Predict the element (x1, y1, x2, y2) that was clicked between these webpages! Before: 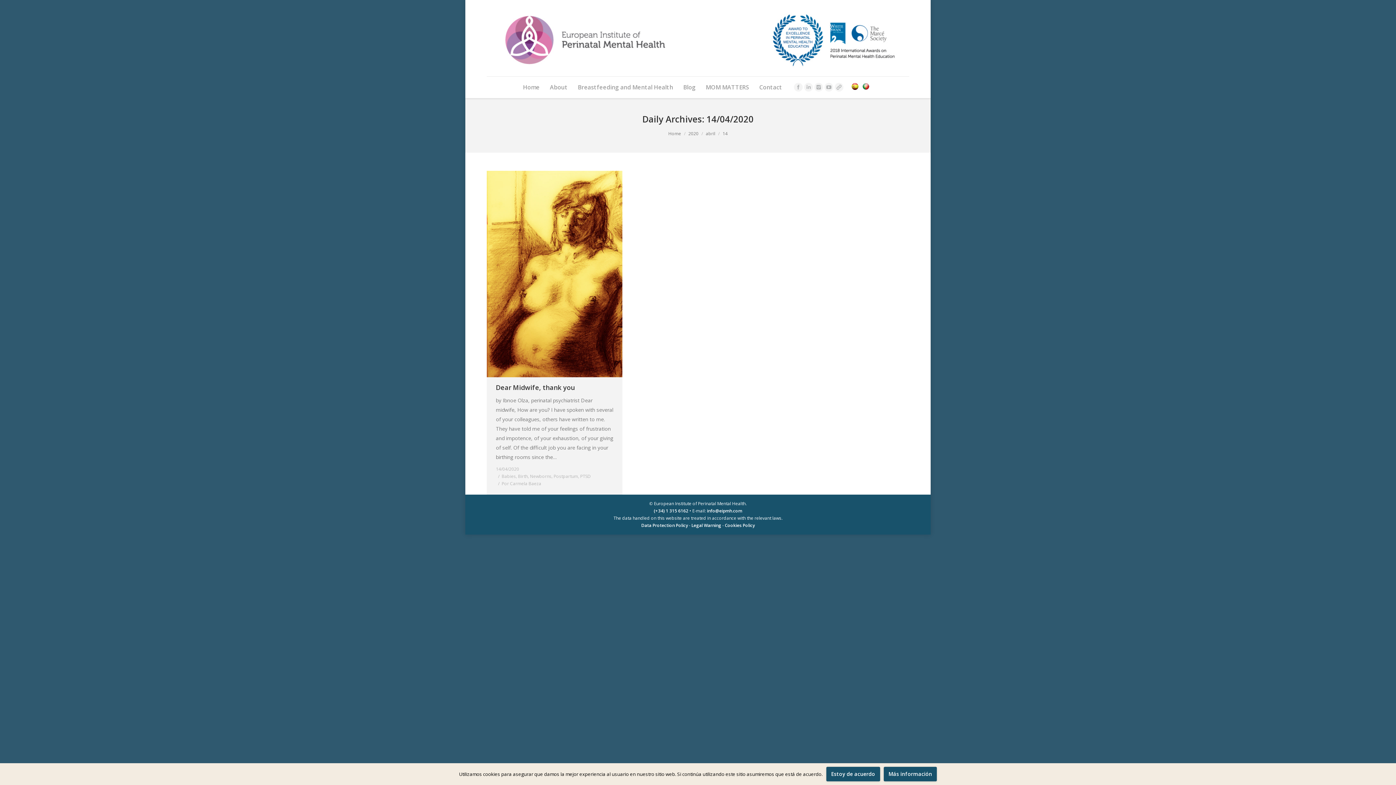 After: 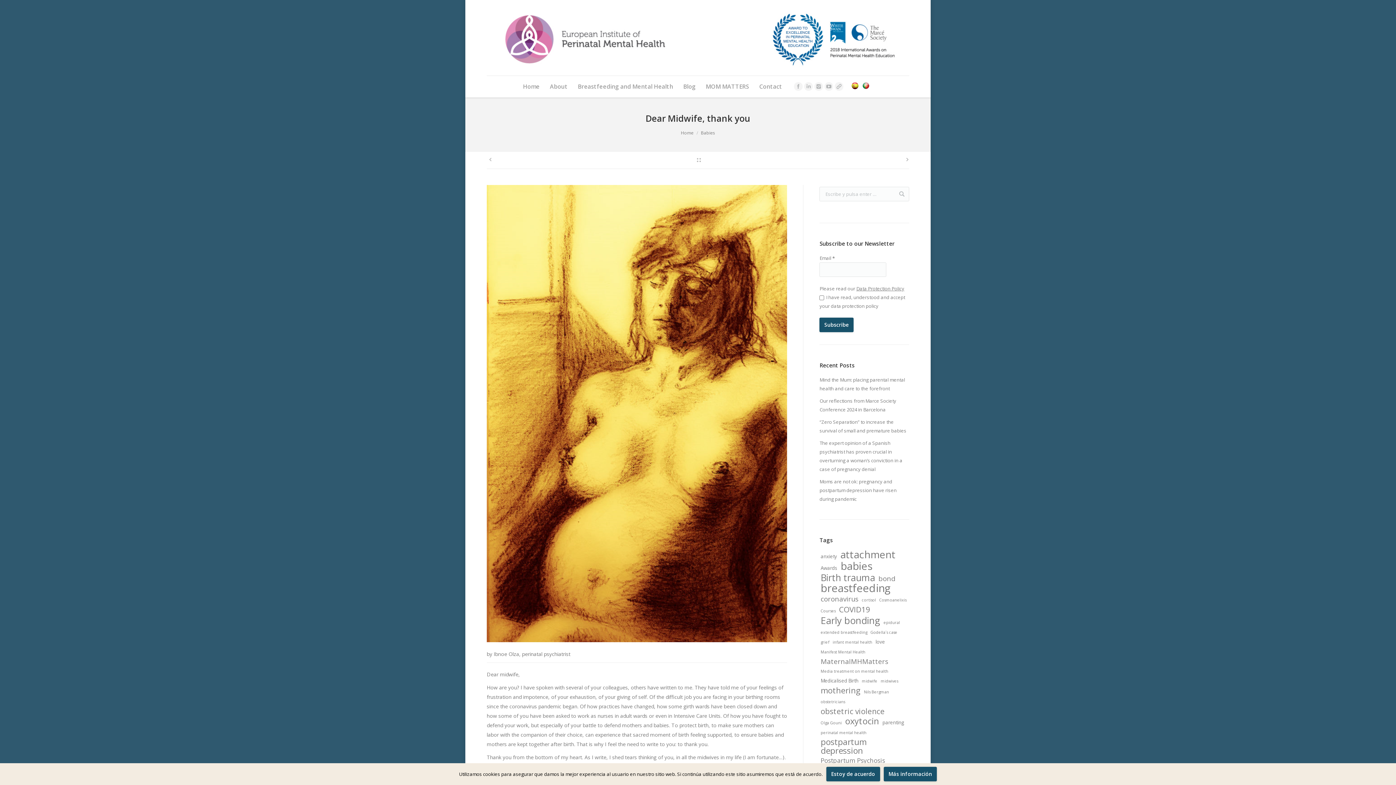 Action: bbox: (486, 170, 622, 377)